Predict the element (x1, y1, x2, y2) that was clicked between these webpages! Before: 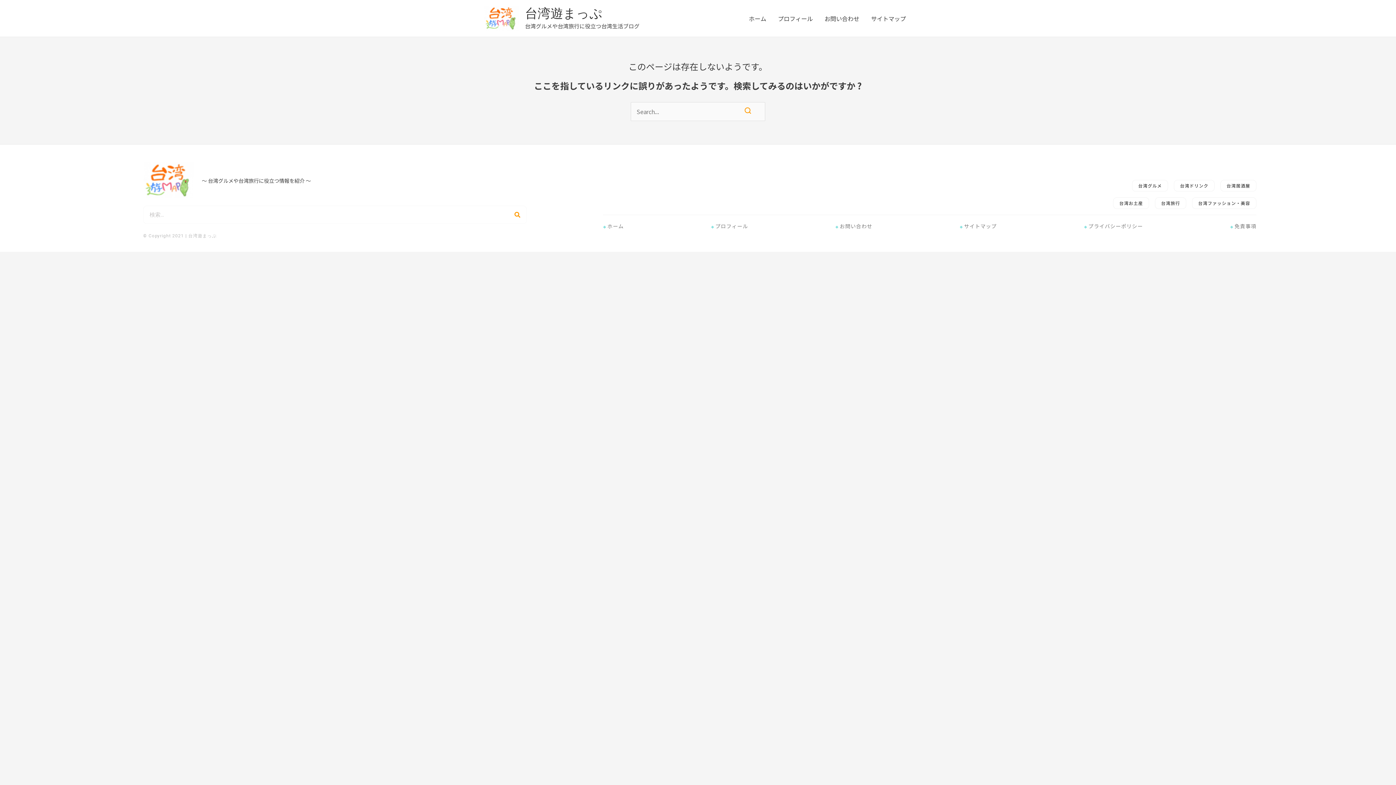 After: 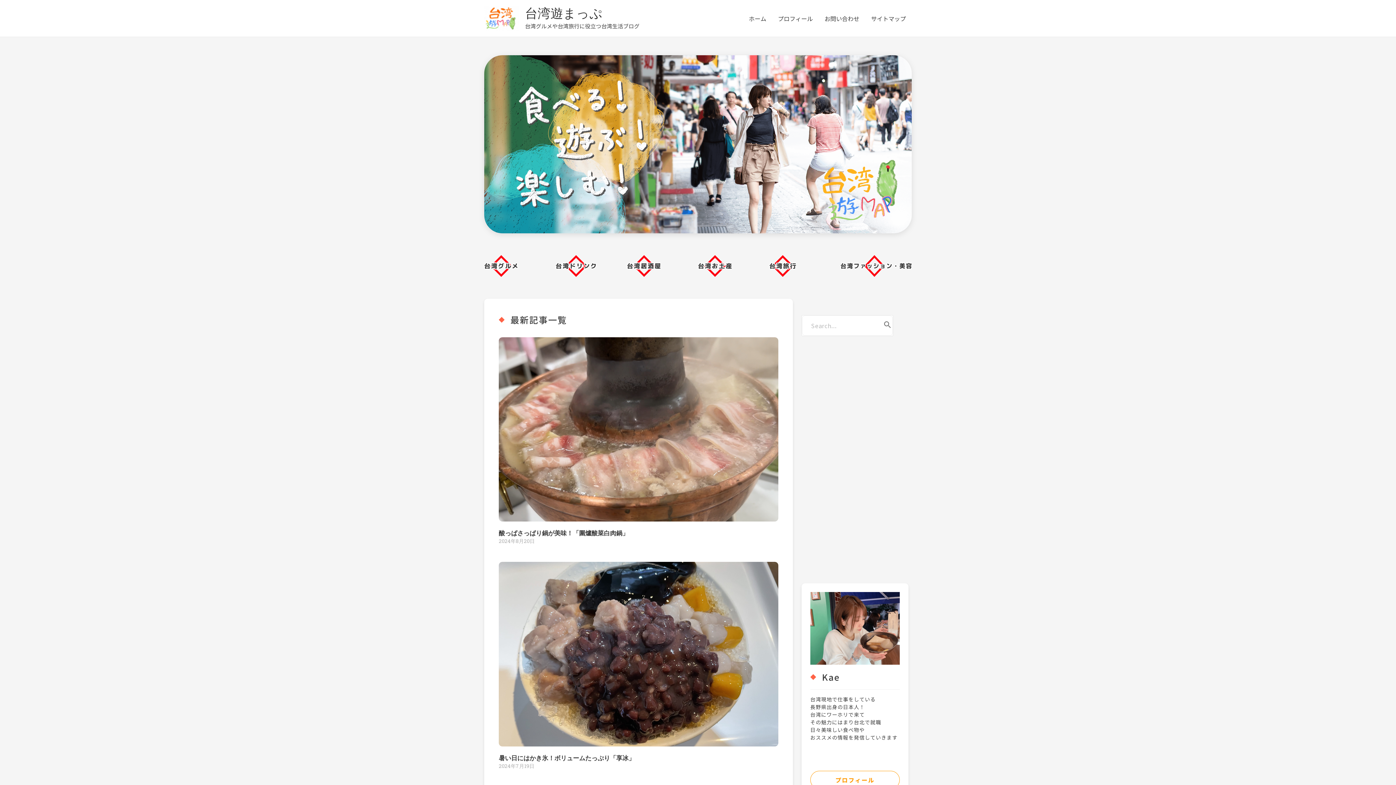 Action: bbox: (484, 13, 519, 21)